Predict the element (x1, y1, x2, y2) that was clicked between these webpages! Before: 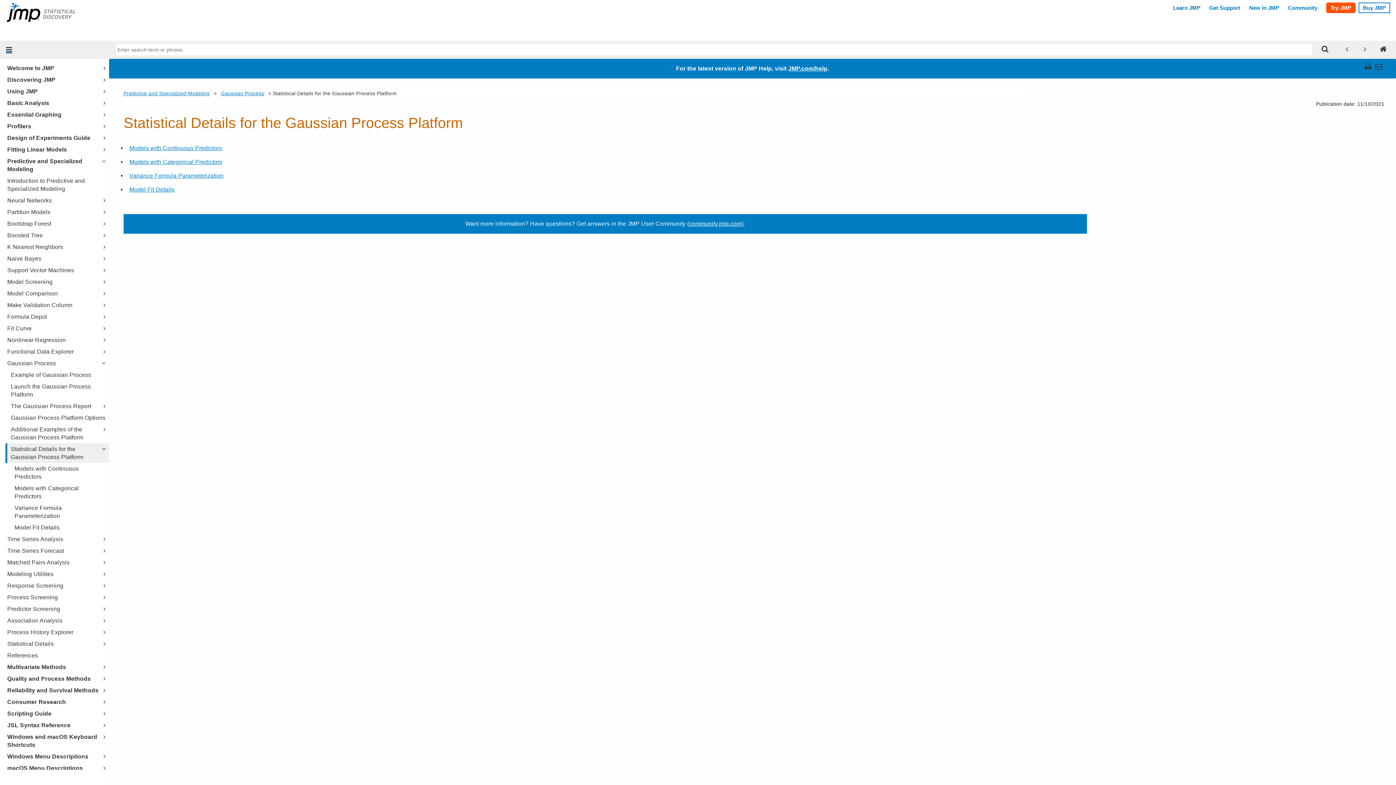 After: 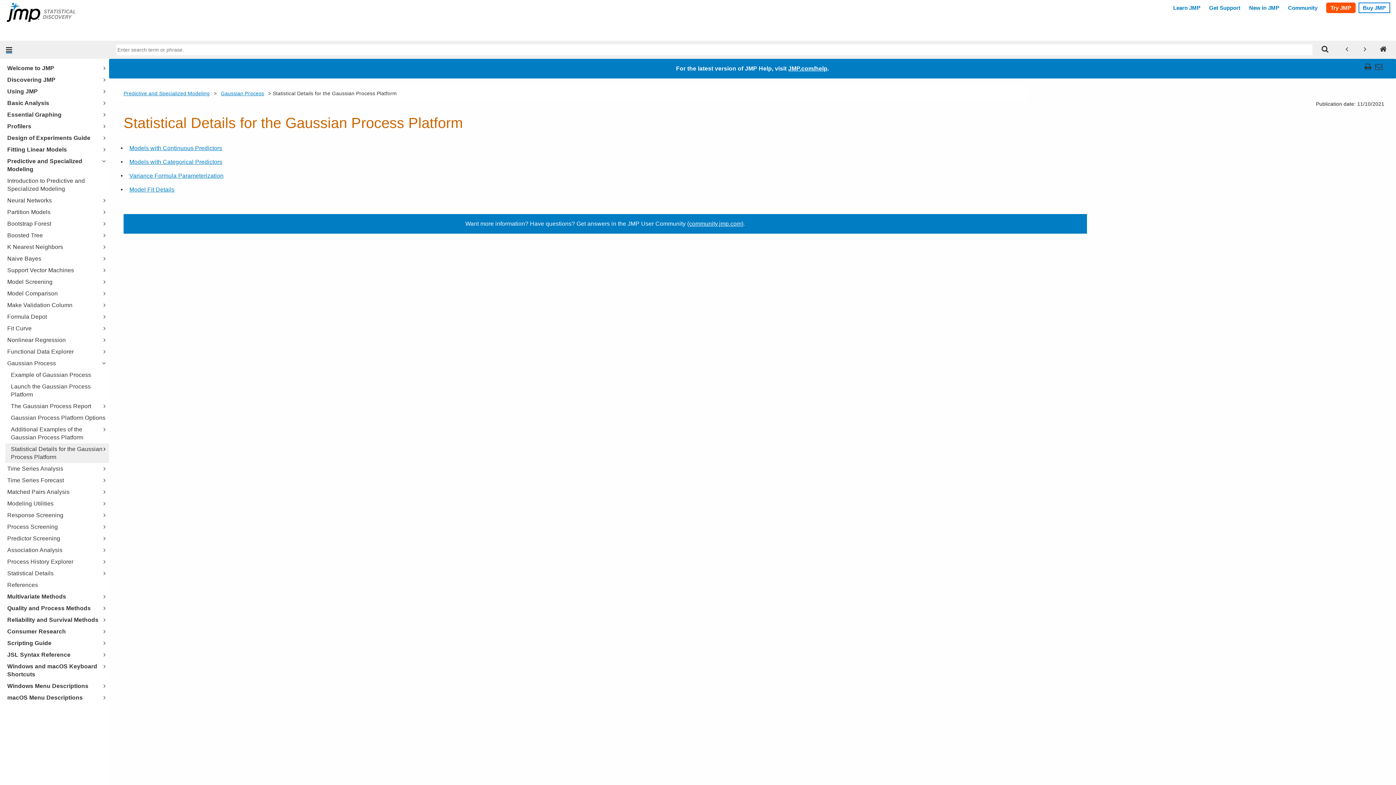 Action: bbox: (10, 445, 107, 461) label: Statistical Details for the Gaussian Process Platform